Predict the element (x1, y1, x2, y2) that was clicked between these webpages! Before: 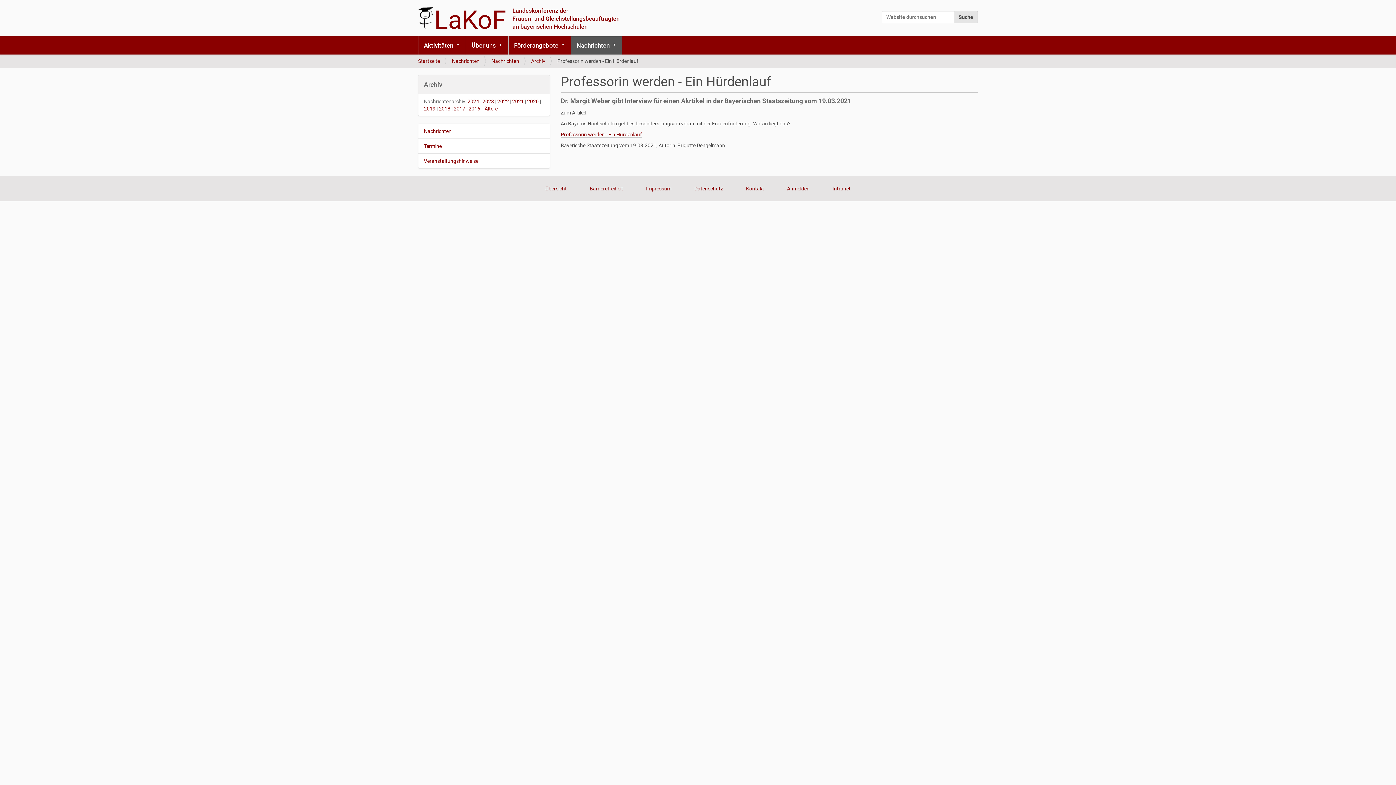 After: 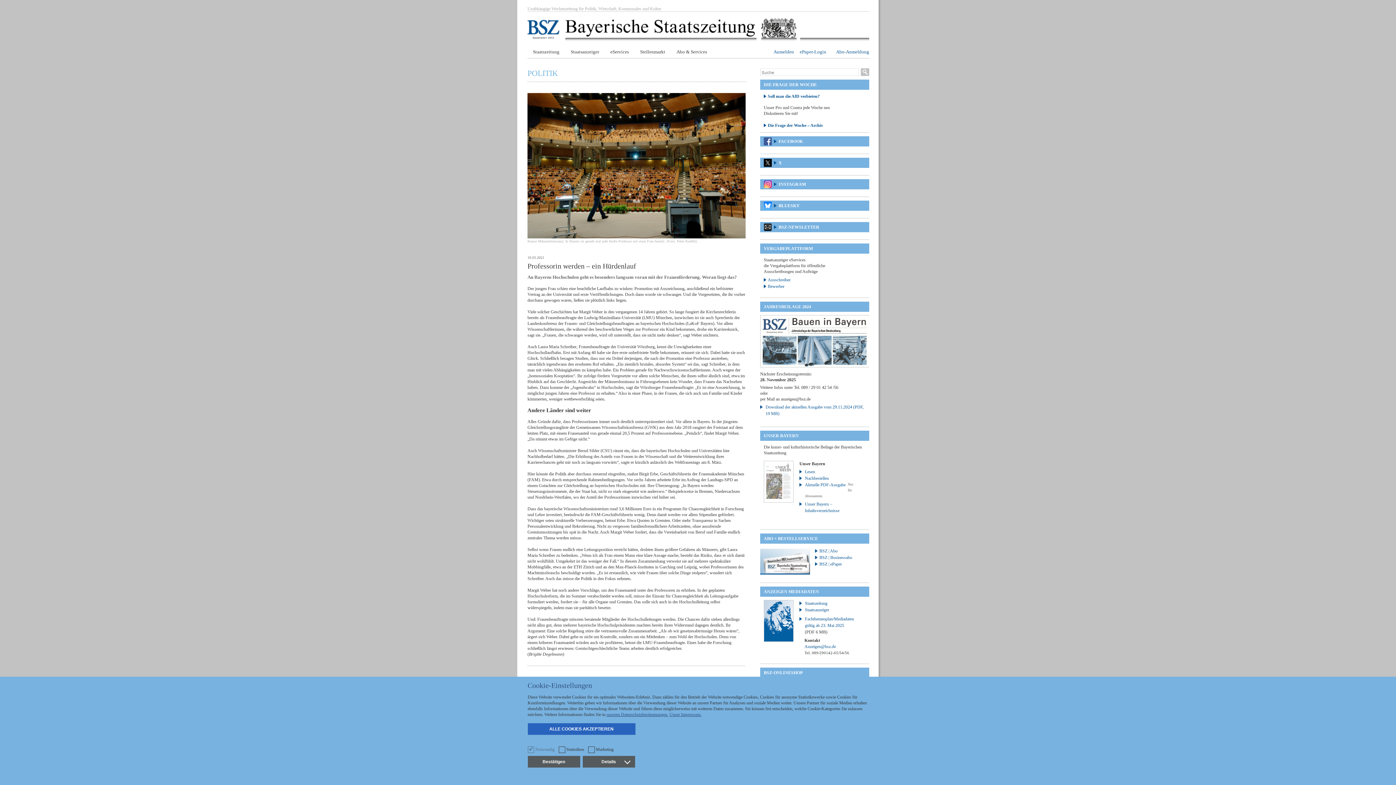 Action: bbox: (560, 131, 642, 137) label: Professorin werden - Ein Hürdenlauf